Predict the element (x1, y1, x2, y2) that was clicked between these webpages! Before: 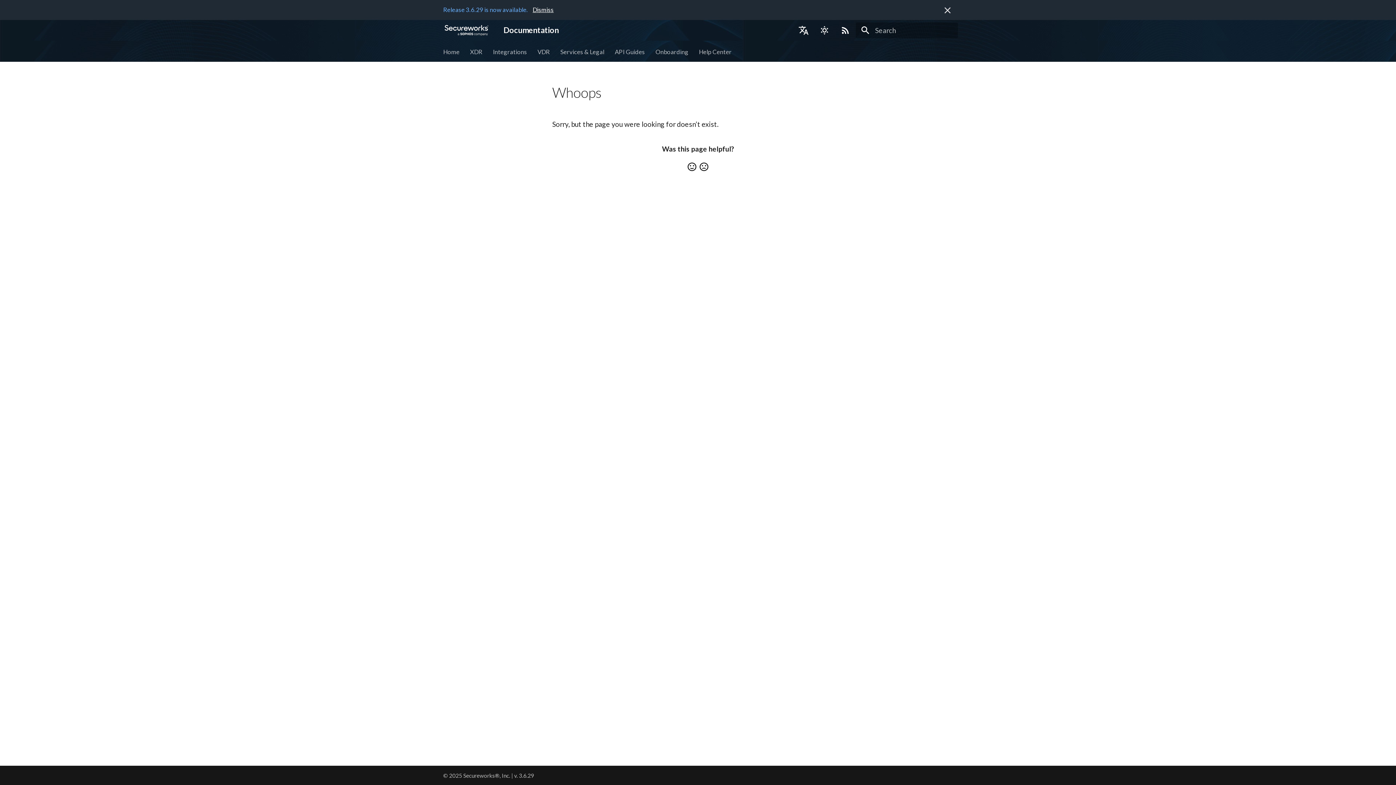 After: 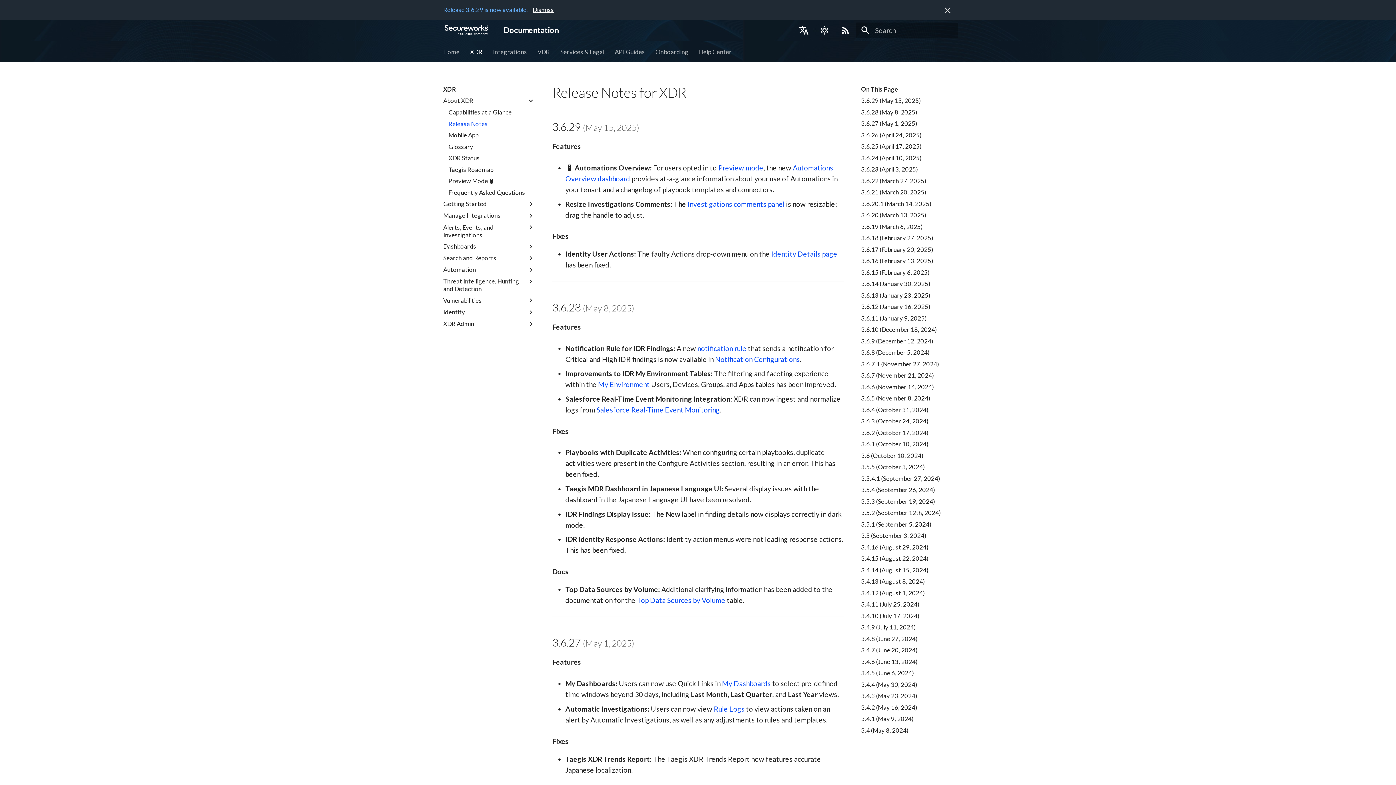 Action: label: Release 3.6.29 is now available. bbox: (443, 6, 530, 13)